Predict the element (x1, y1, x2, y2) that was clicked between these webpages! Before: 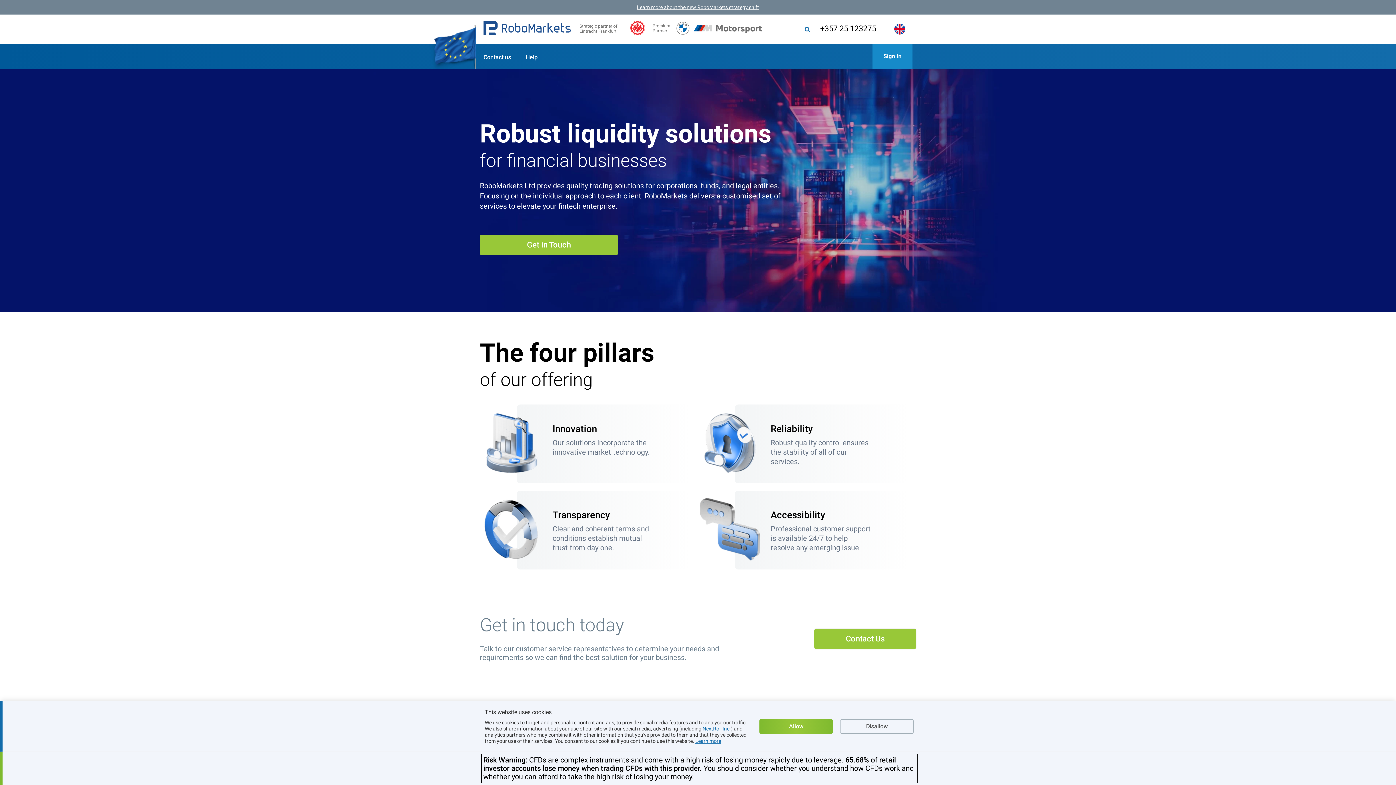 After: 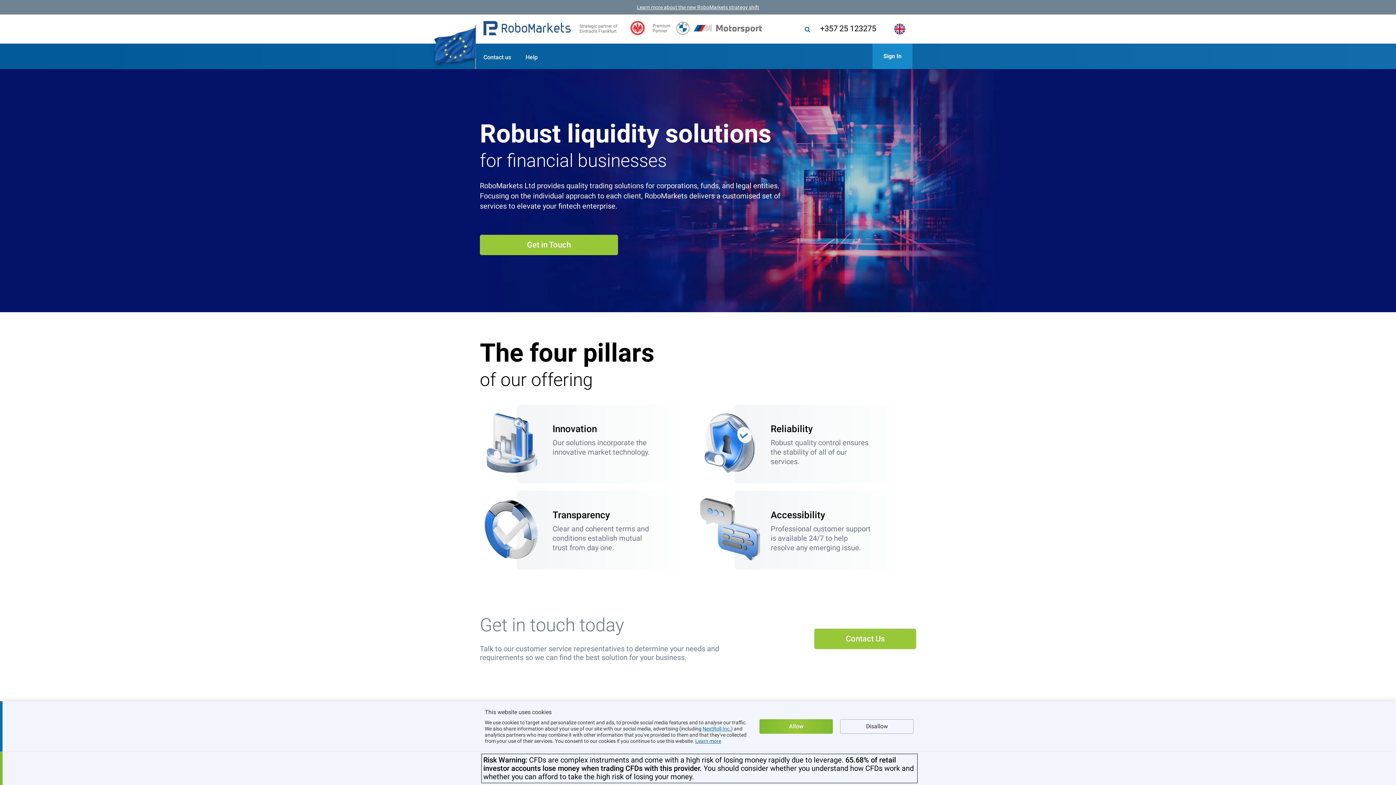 Action: bbox: (872, 43, 912, 69) label: Sign In